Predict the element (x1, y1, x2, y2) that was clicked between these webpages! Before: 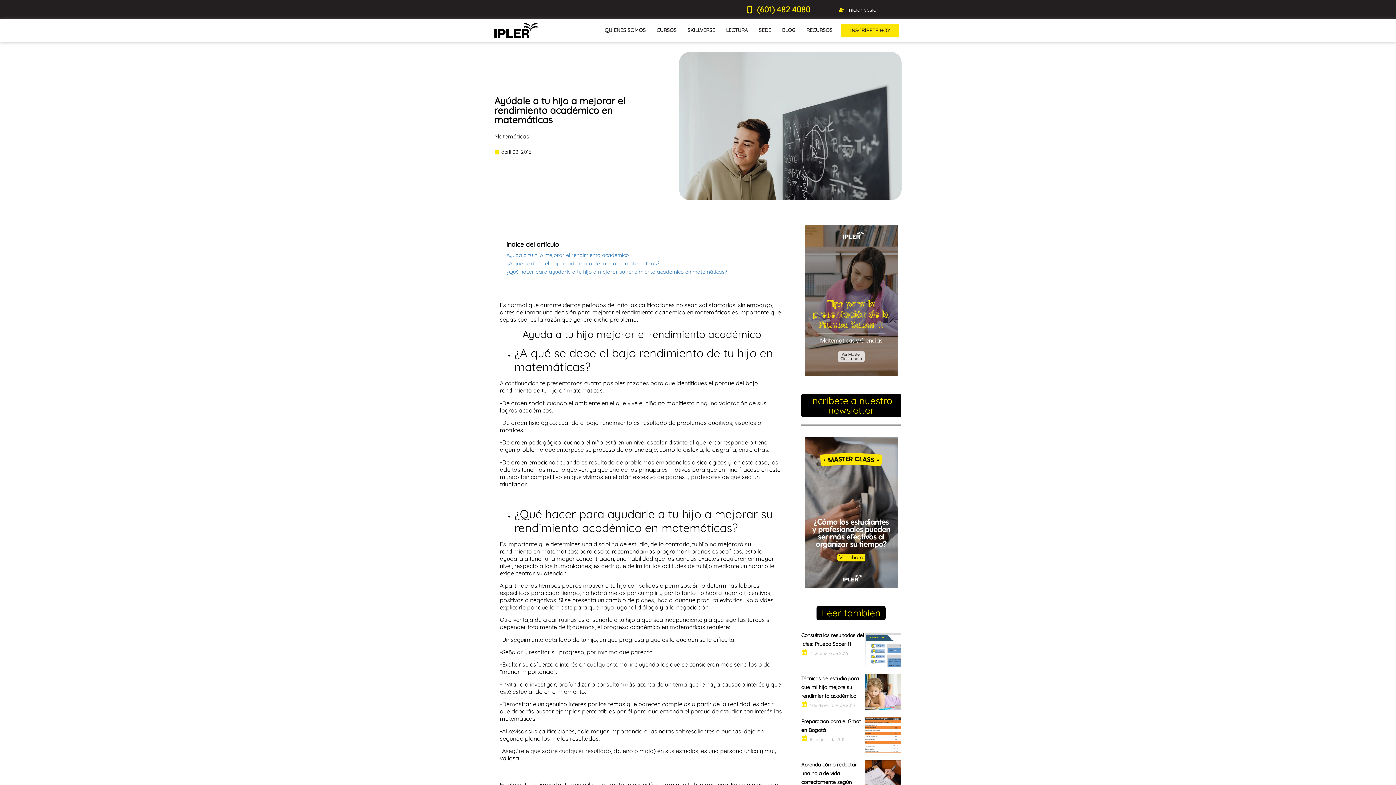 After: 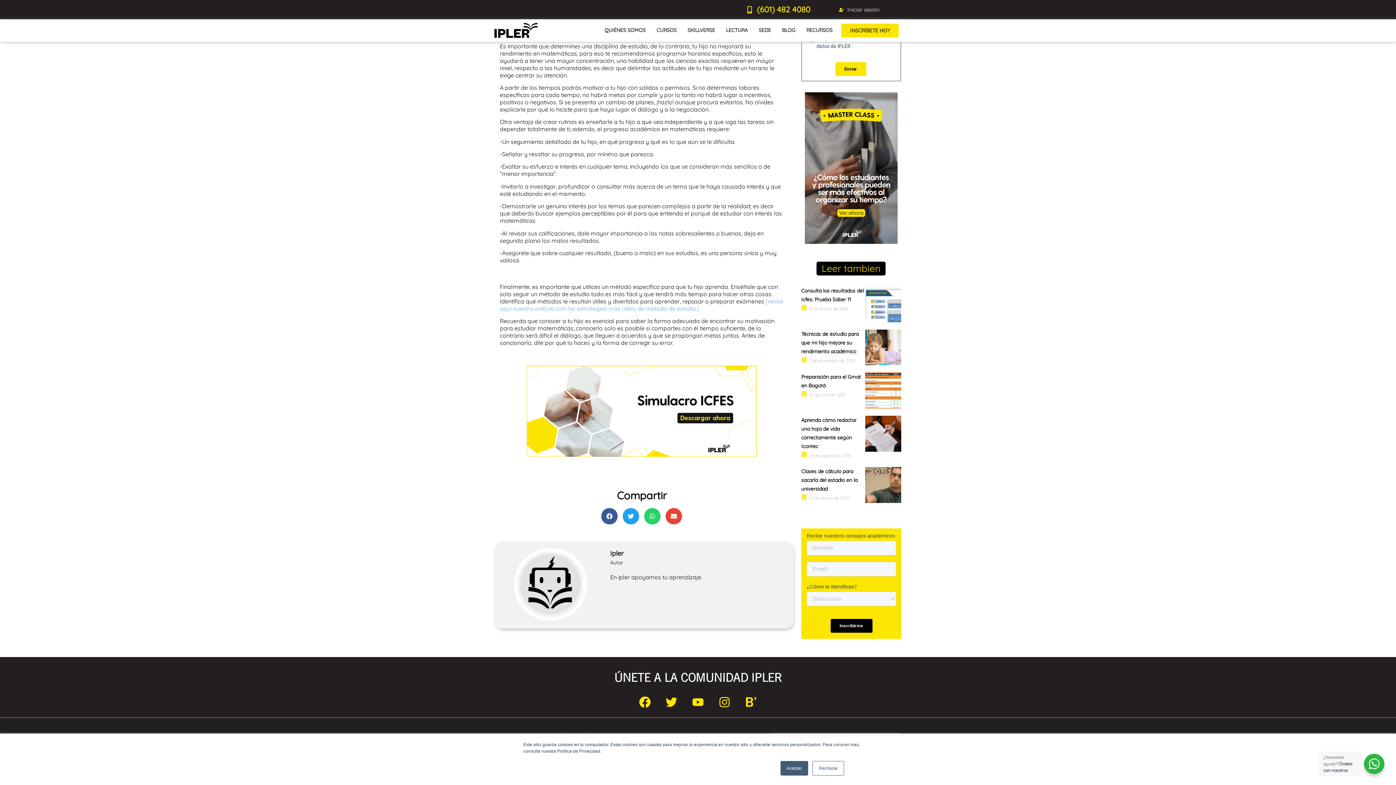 Action: bbox: (506, 268, 727, 275) label: ¿Qué hacer para ayudarle a tu hijo a mejorar su rendimiento académico en matemáticas?